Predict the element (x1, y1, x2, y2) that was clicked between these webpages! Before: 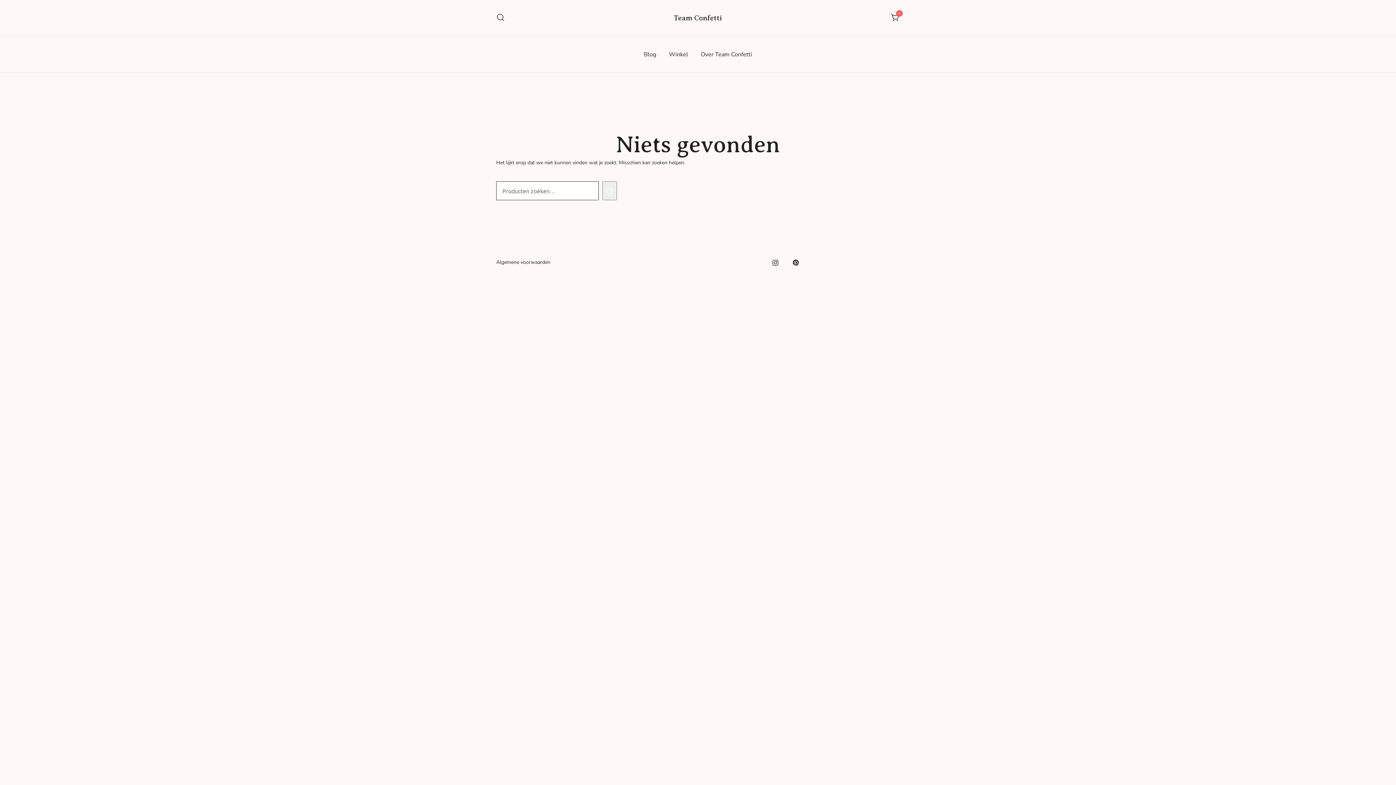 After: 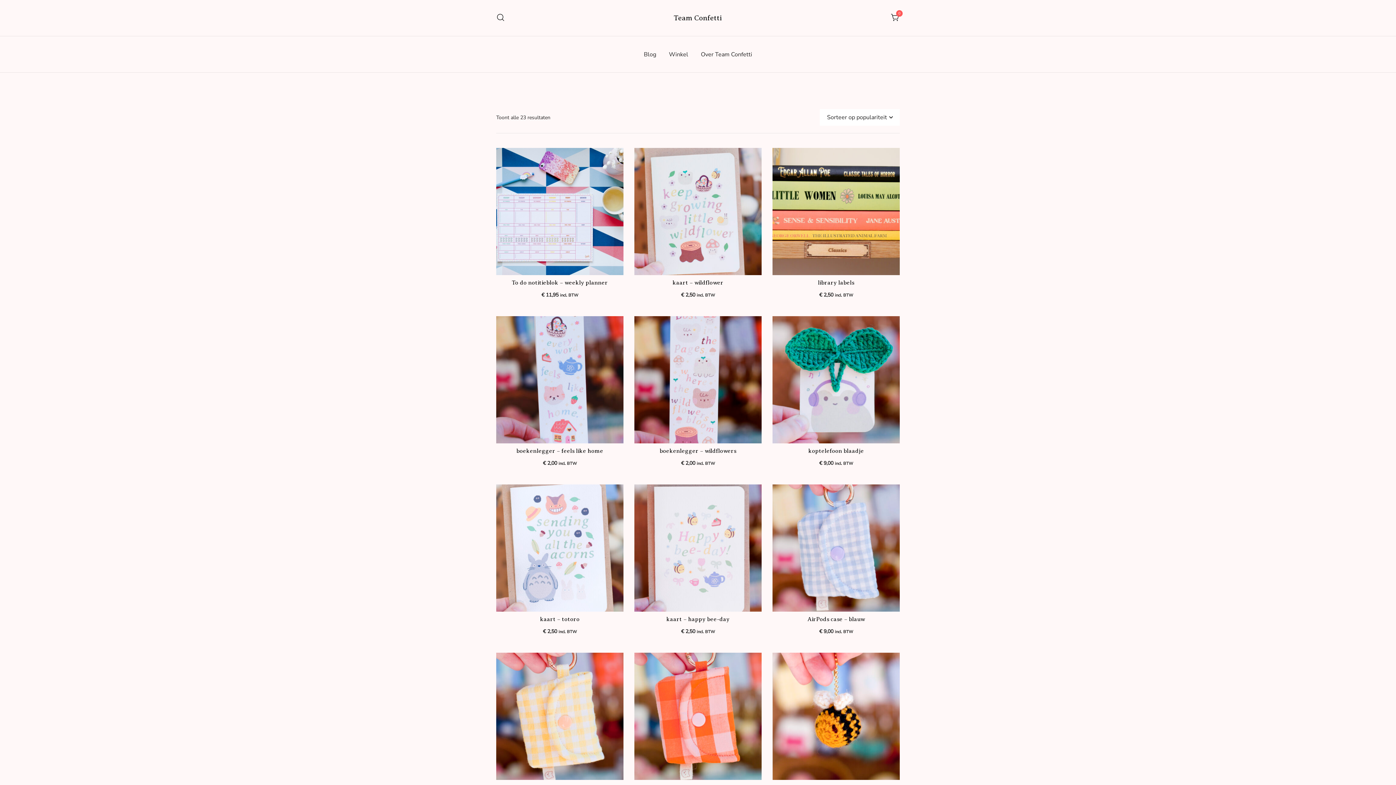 Action: bbox: (669, 46, 688, 62) label: Winkel